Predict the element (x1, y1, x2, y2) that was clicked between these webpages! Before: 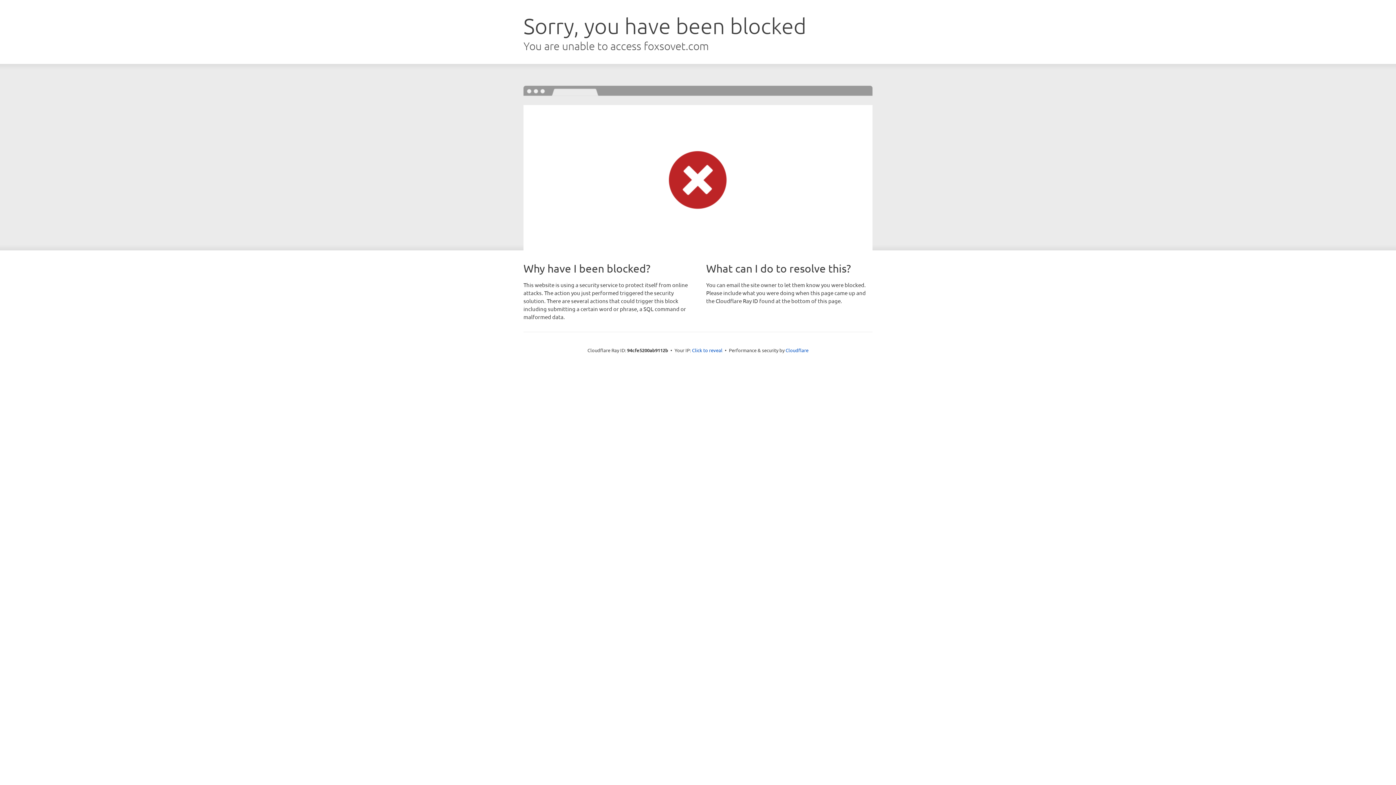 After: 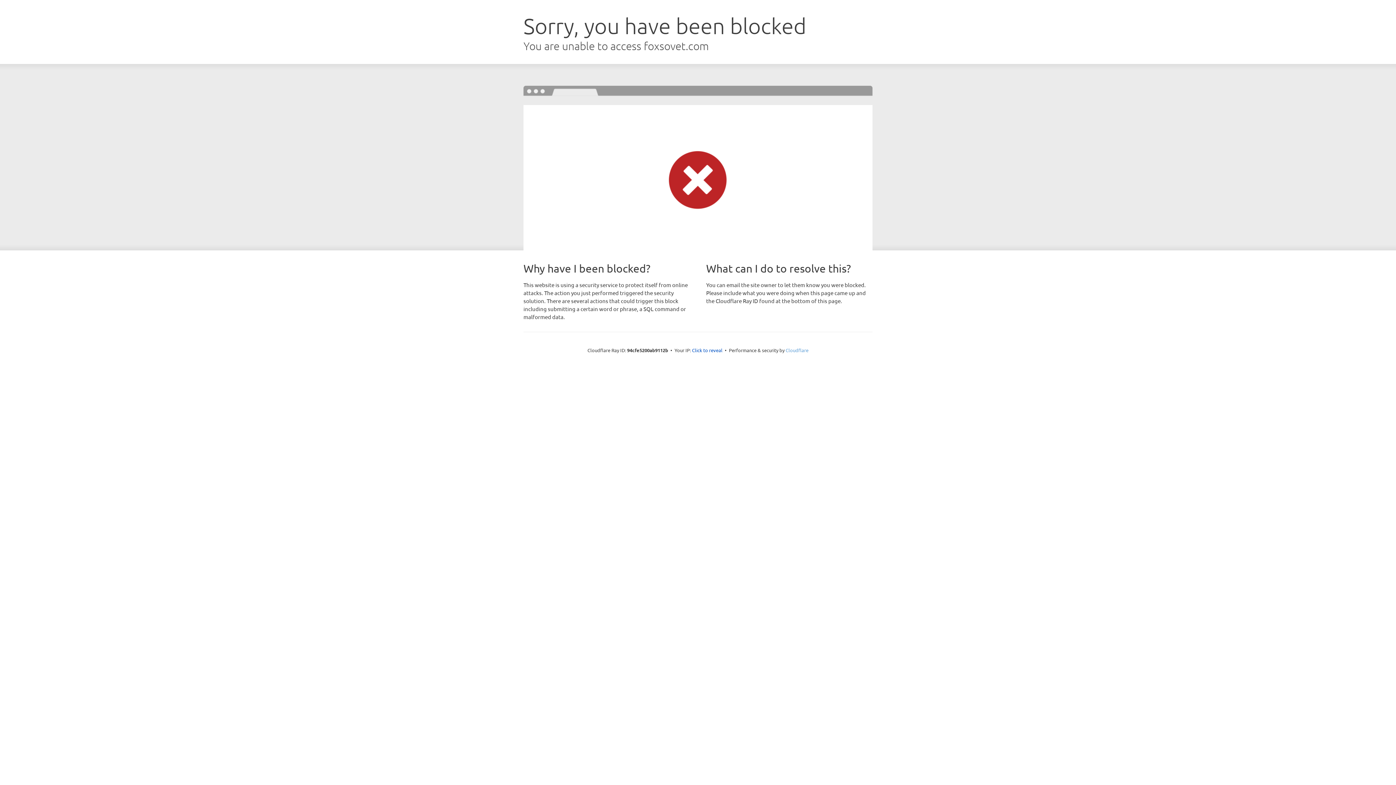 Action: label: Cloudflare bbox: (785, 347, 808, 353)